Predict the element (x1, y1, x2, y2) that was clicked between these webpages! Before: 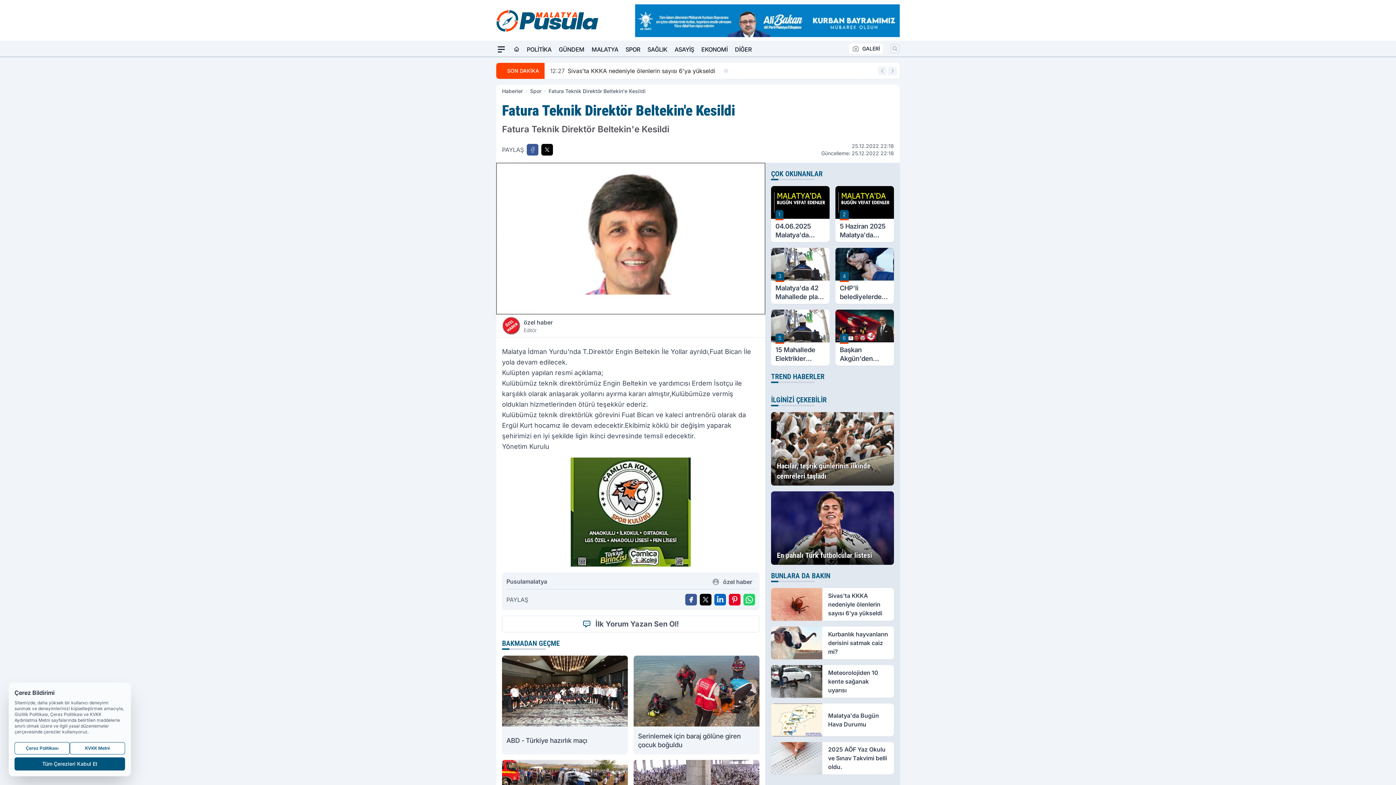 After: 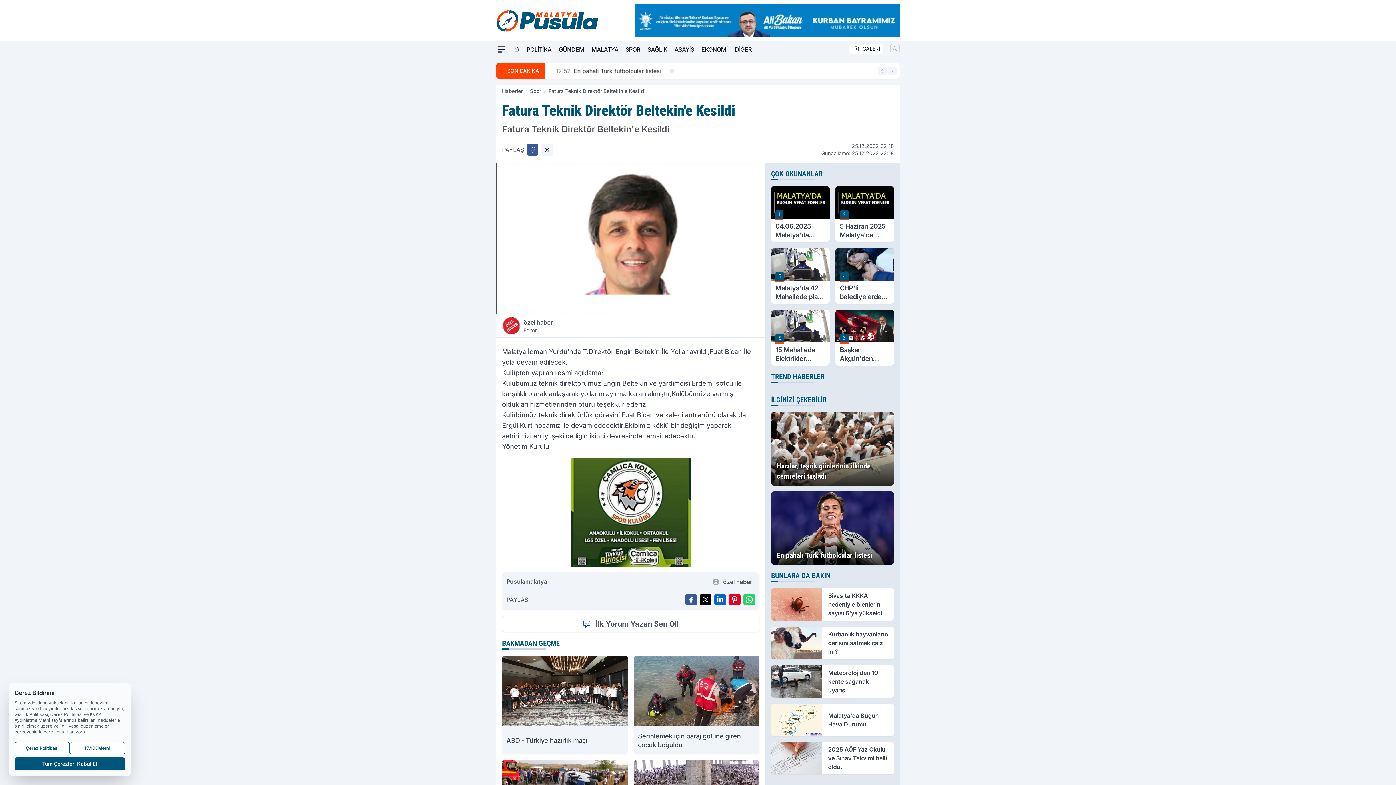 Action: bbox: (541, 144, 553, 155) label: X'te Paylaş